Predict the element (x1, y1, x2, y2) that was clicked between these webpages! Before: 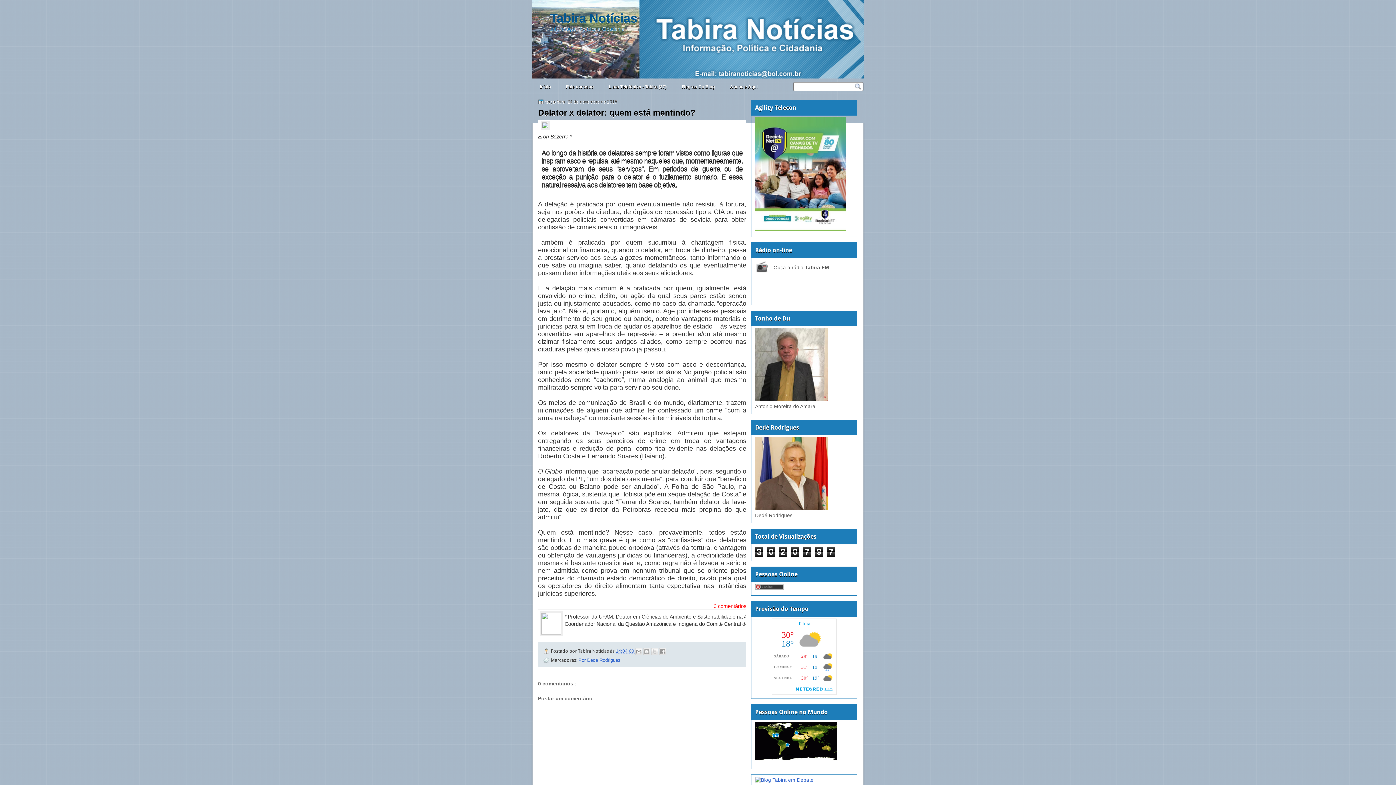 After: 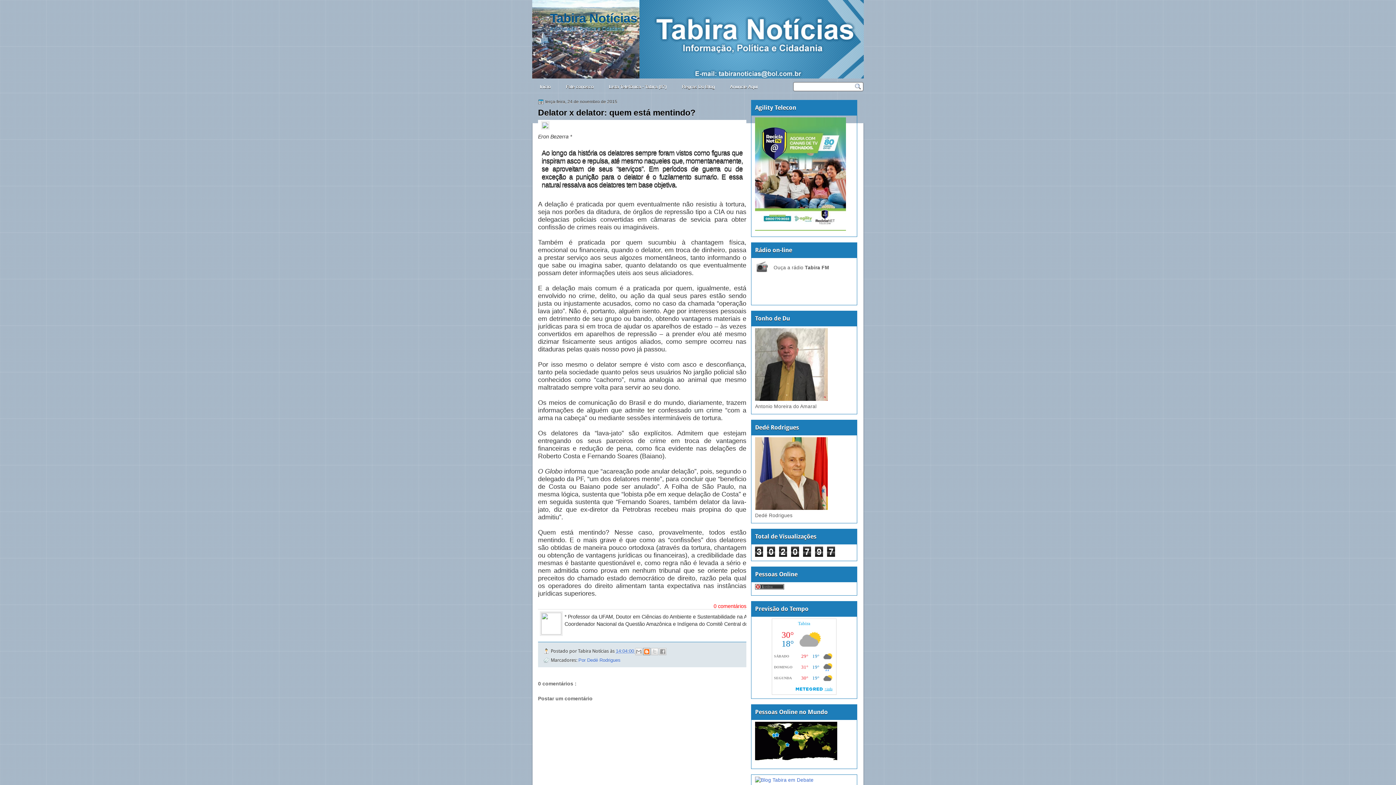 Action: bbox: (643, 648, 650, 655) label: Postar no blog!